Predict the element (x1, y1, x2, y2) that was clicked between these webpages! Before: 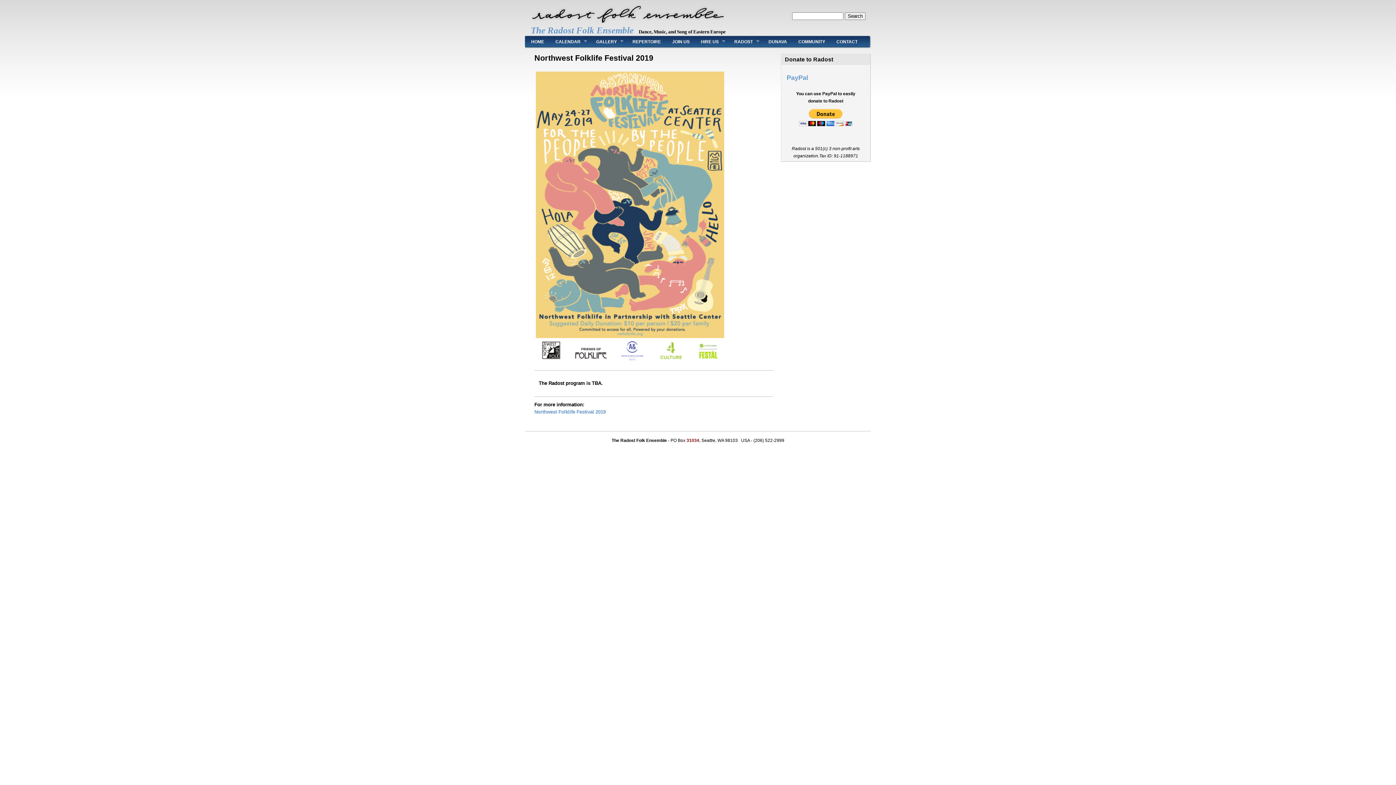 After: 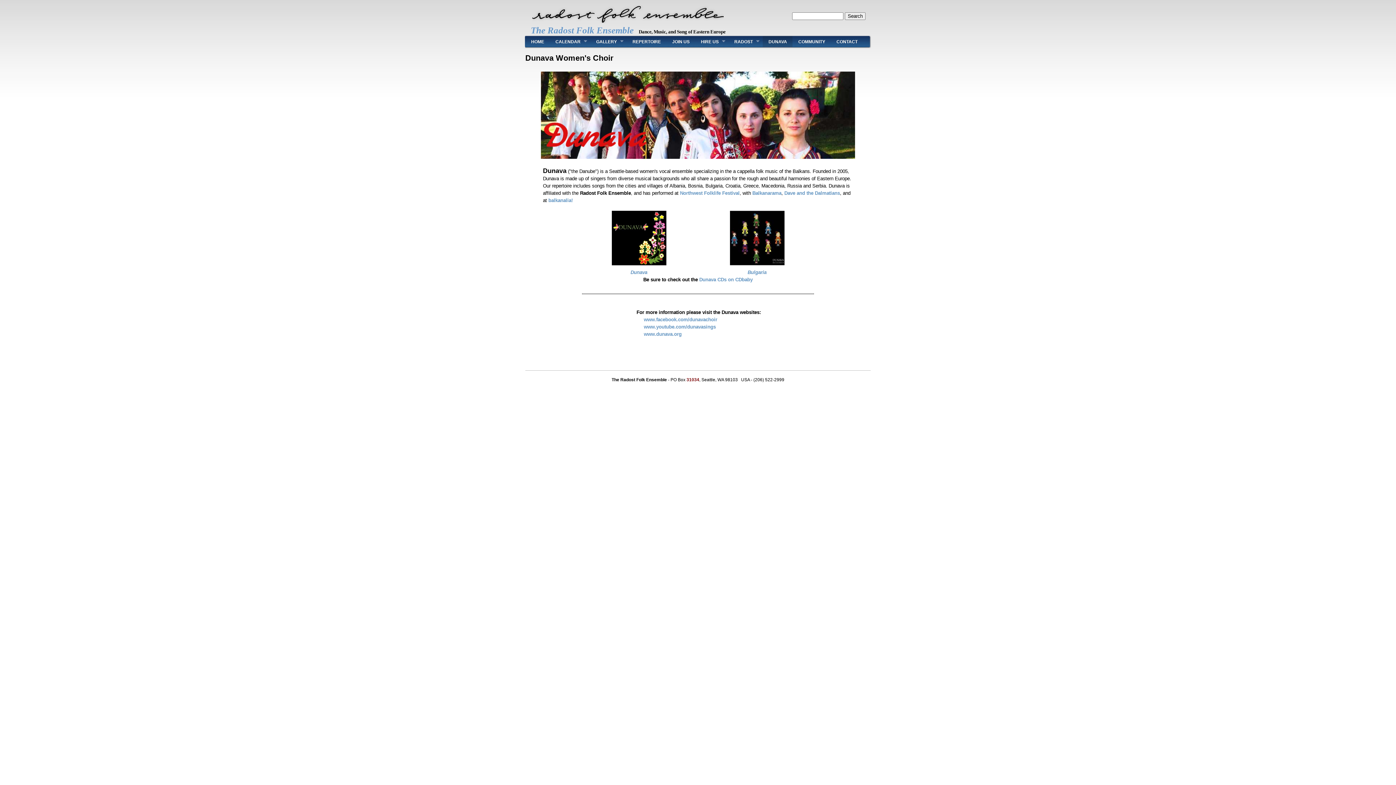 Action: bbox: (762, 35, 792, 47) label: DUNAVA